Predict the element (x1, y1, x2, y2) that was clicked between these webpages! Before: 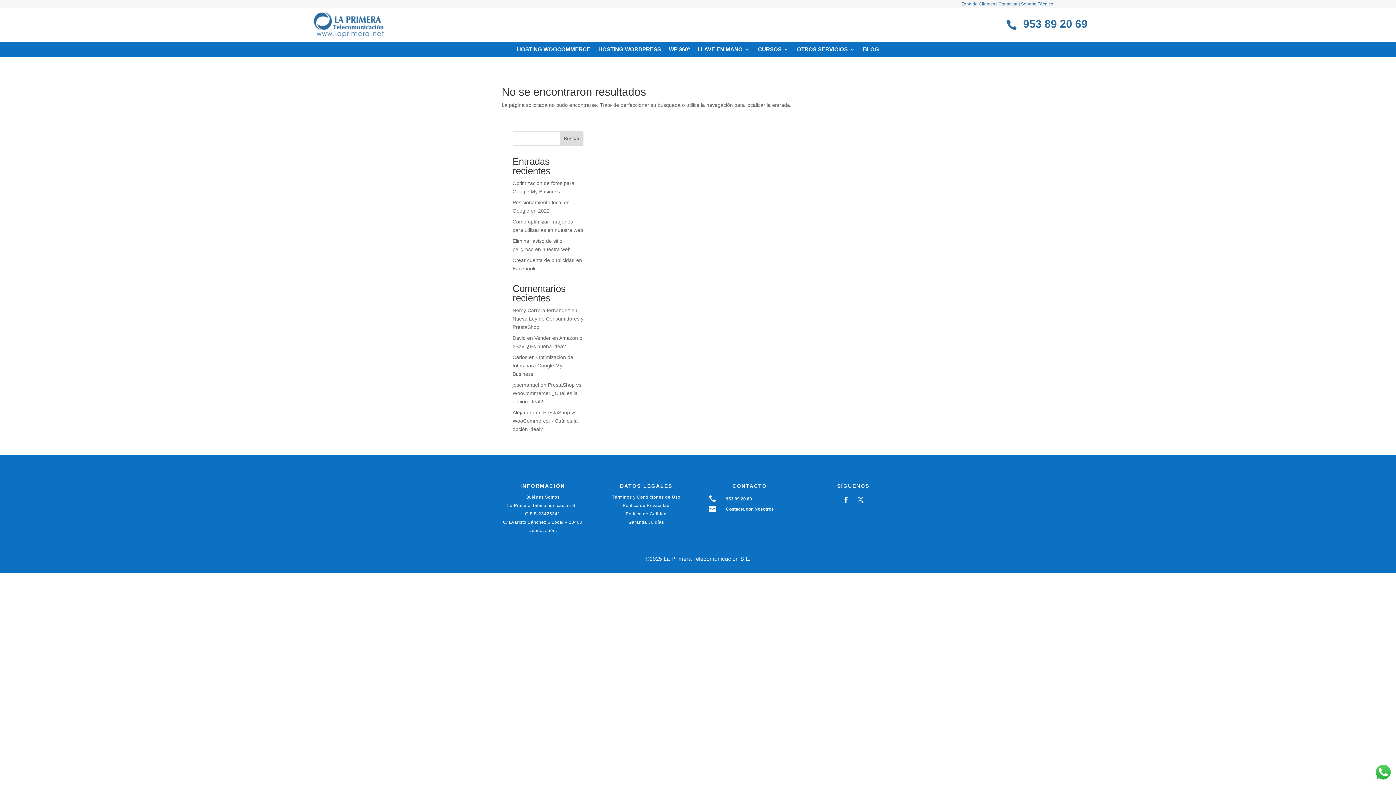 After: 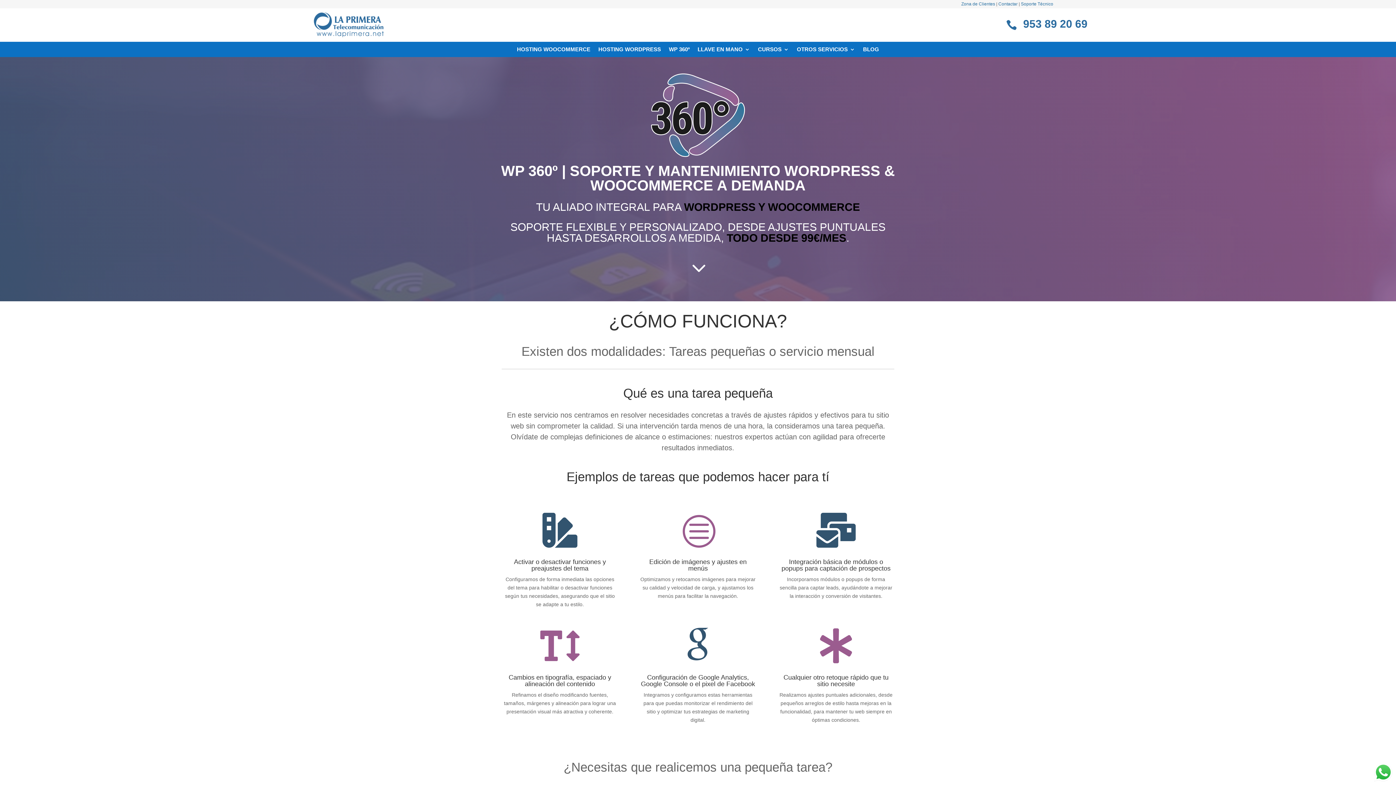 Action: bbox: (669, 46, 689, 55) label: WP 360º